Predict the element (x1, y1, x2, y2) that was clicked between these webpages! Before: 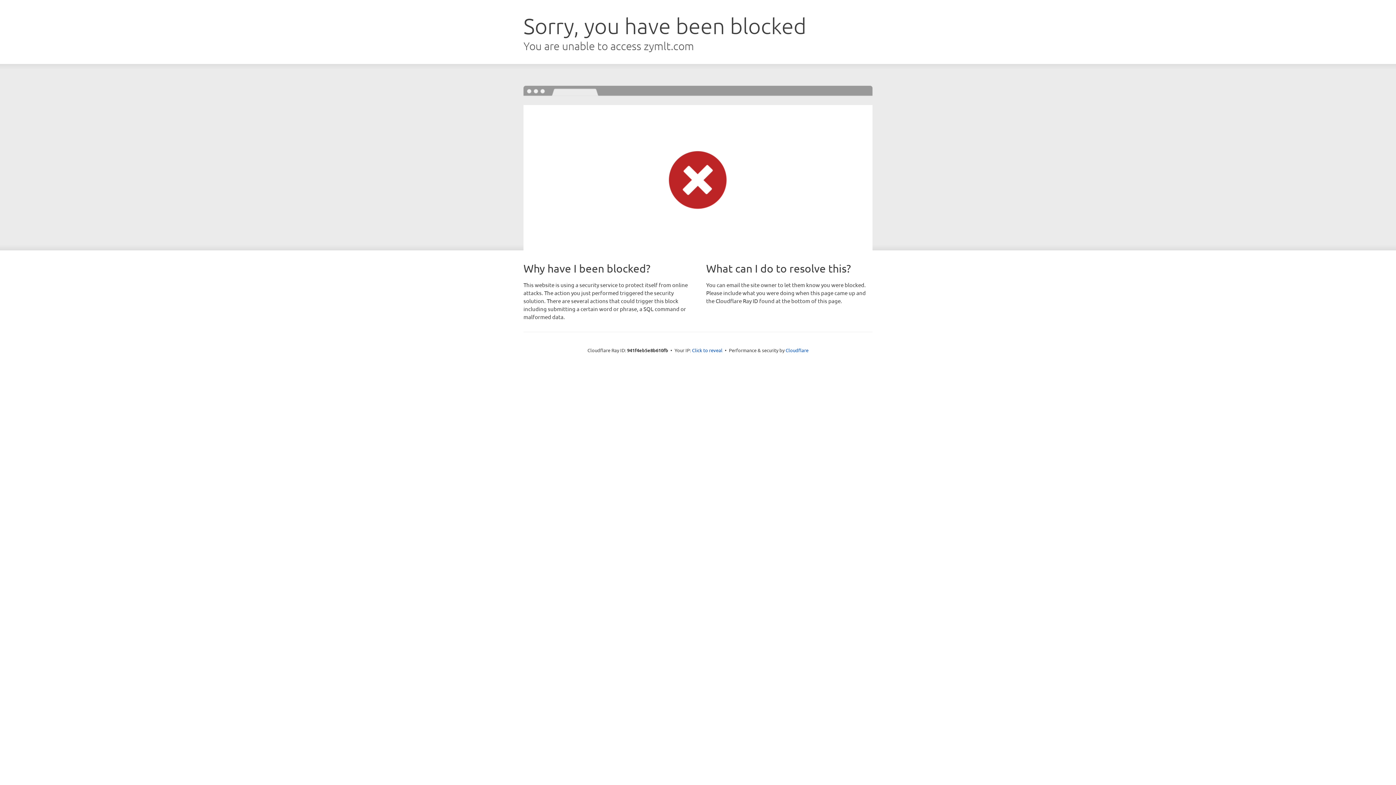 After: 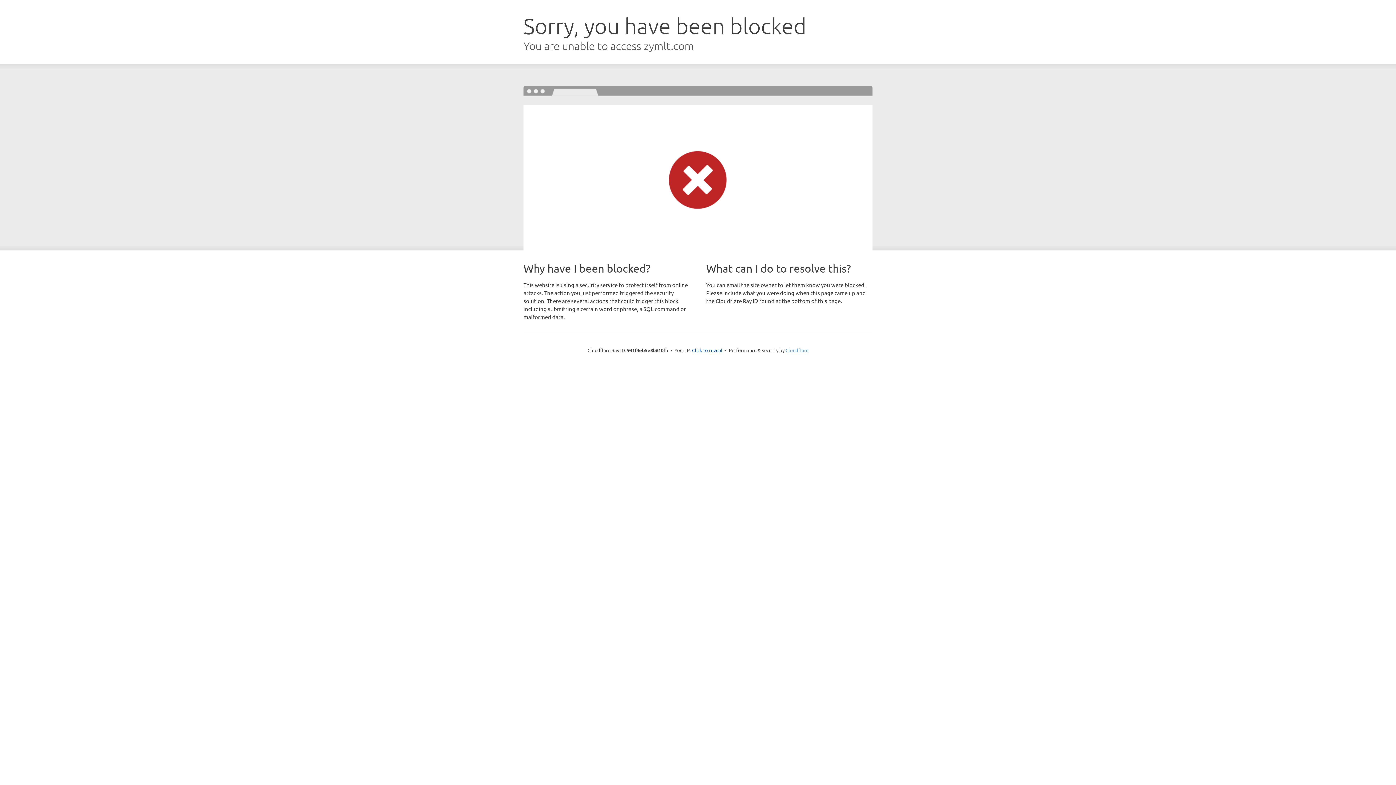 Action: bbox: (785, 347, 808, 353) label: Cloudflare